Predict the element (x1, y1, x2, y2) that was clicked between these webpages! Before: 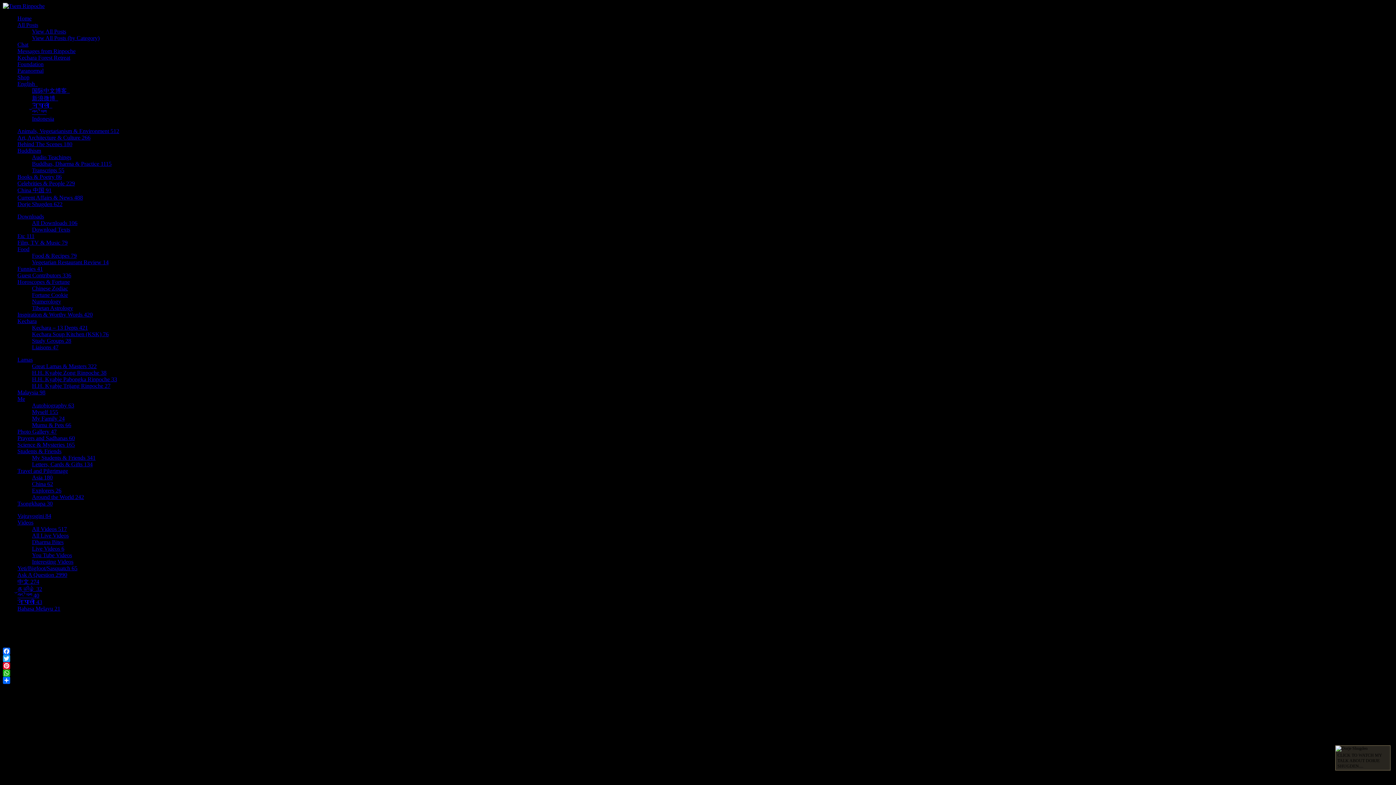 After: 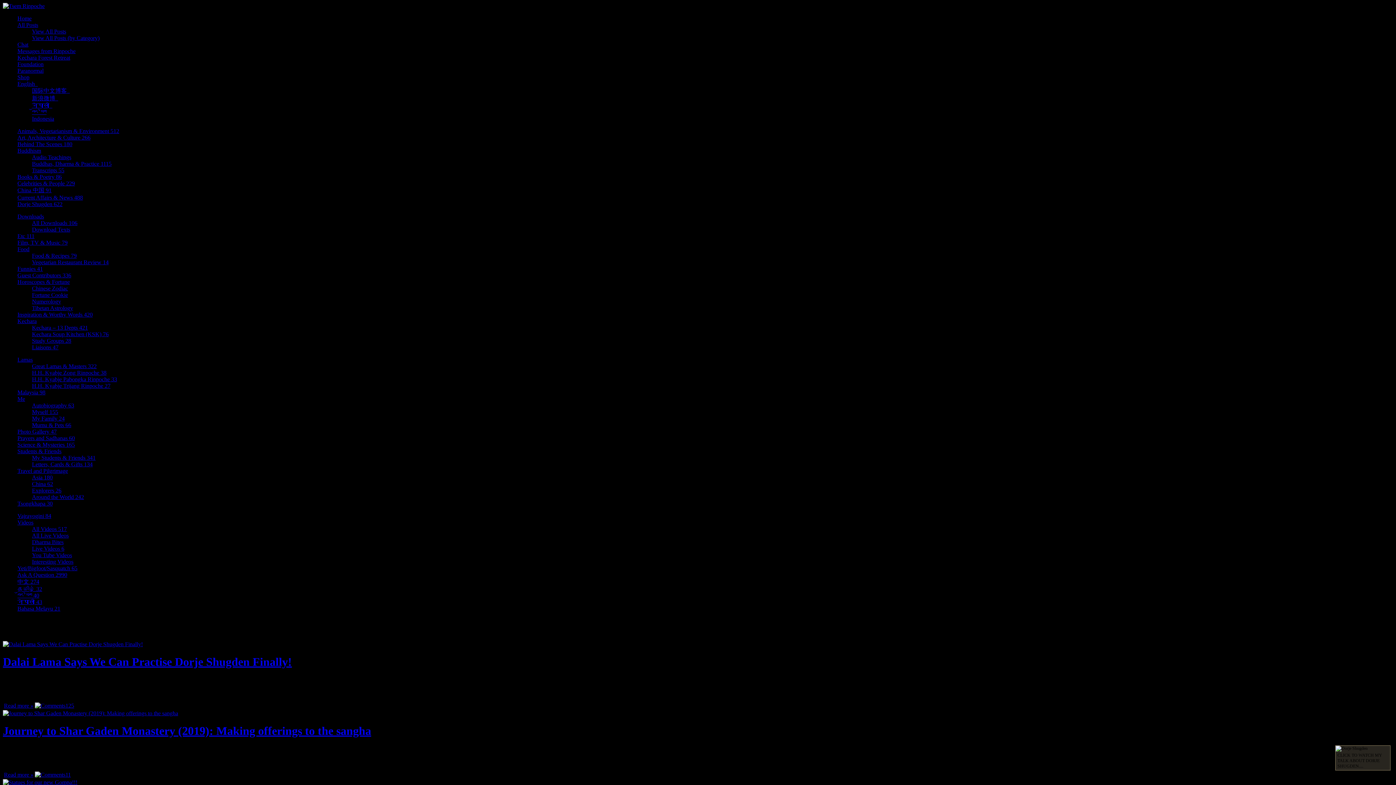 Action: bbox: (17, 194, 82, 200) label: Current Affairs & News 488